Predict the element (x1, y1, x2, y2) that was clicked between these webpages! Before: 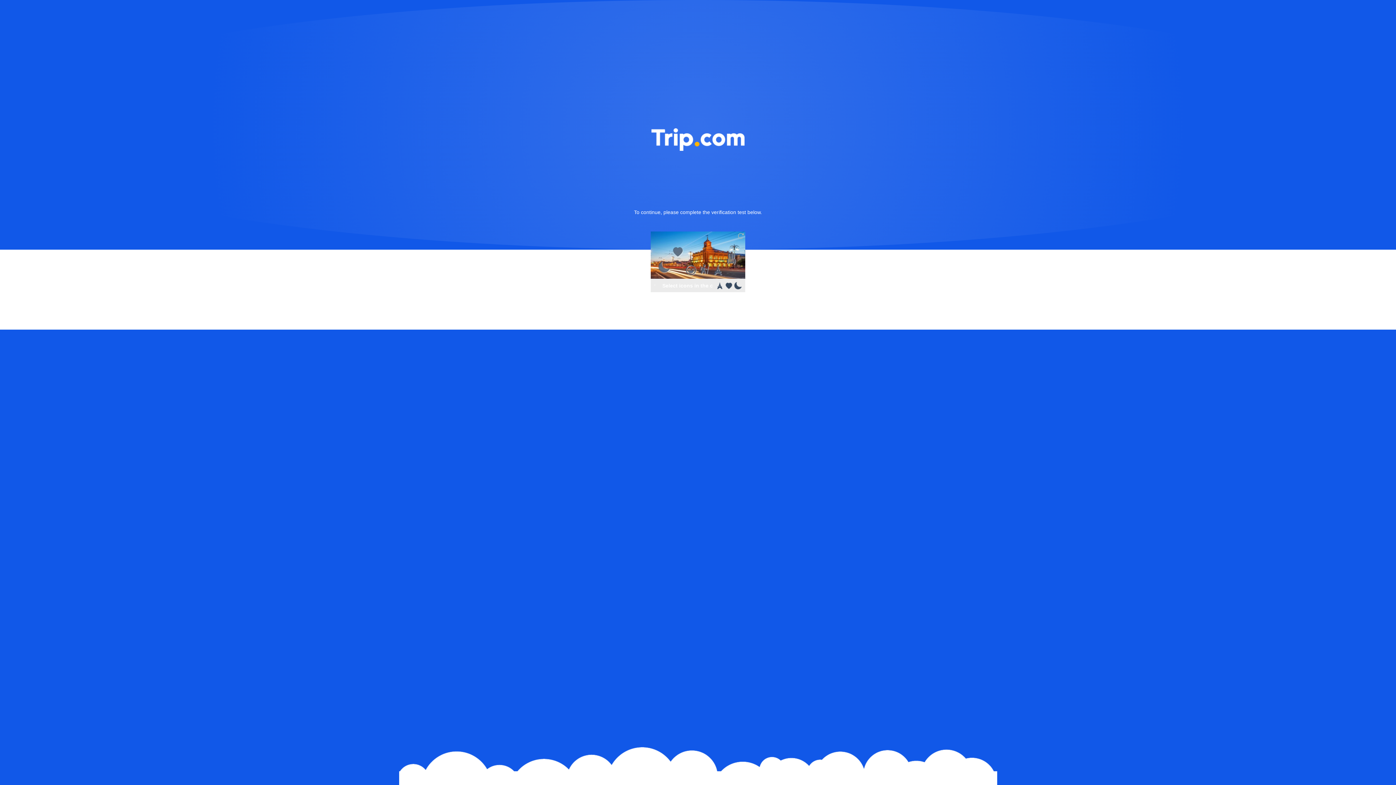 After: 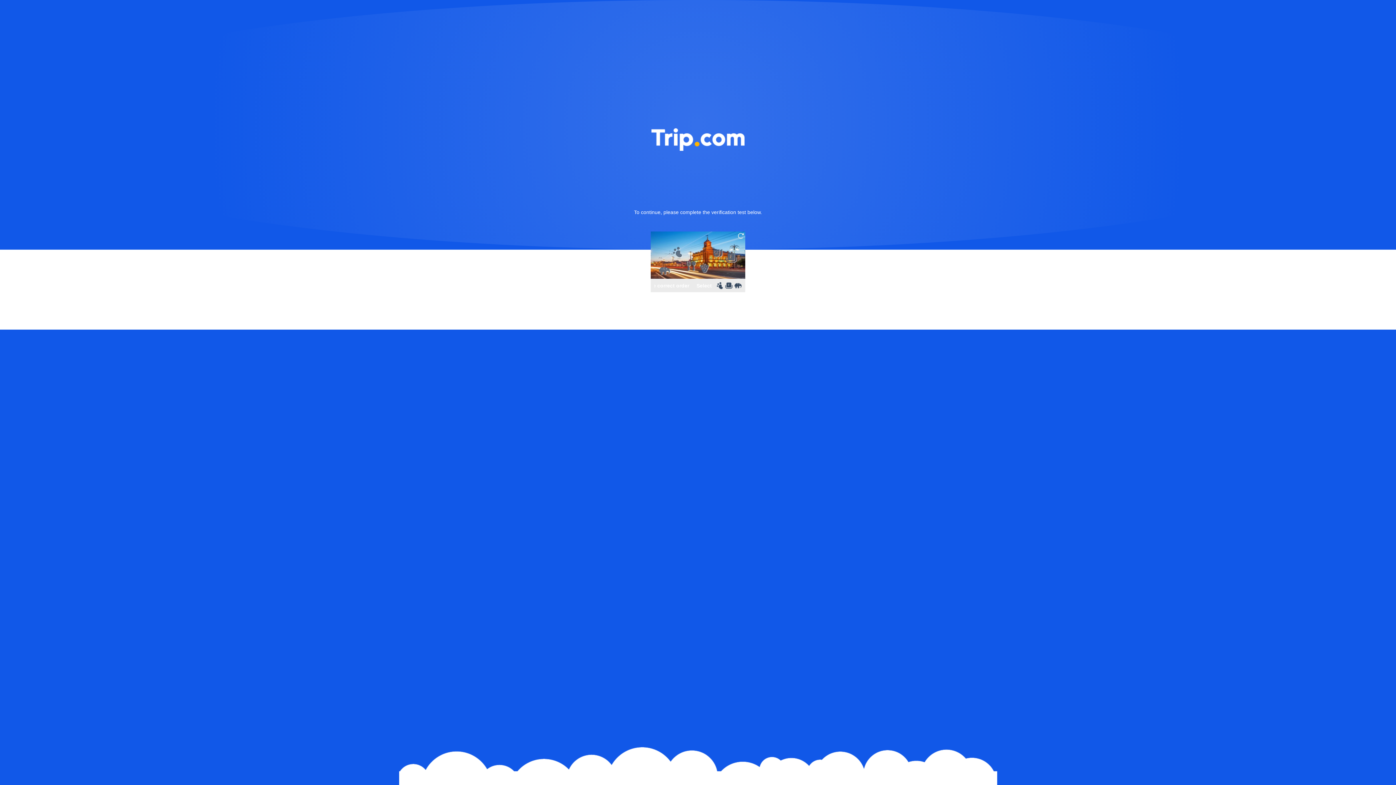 Action: bbox: (736, 231, 745, 240)